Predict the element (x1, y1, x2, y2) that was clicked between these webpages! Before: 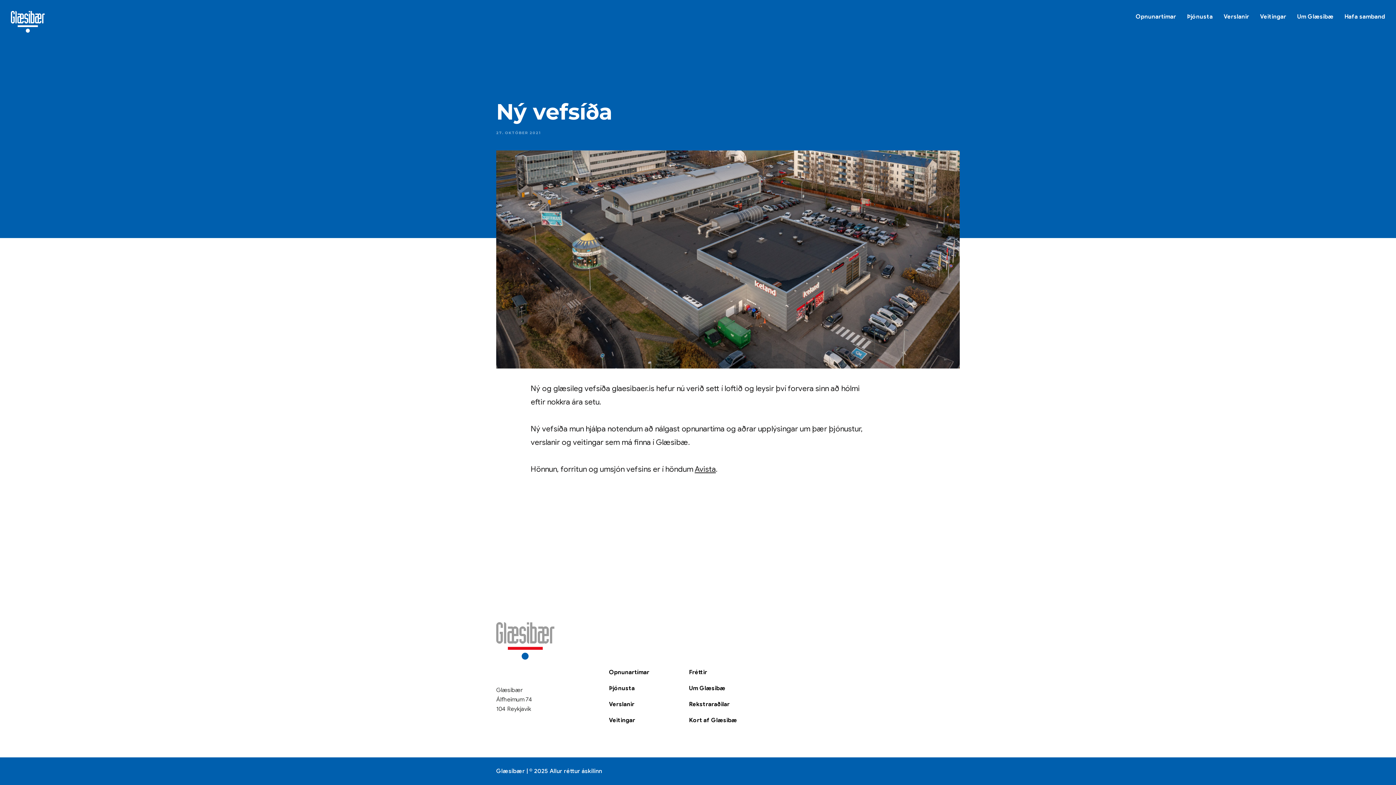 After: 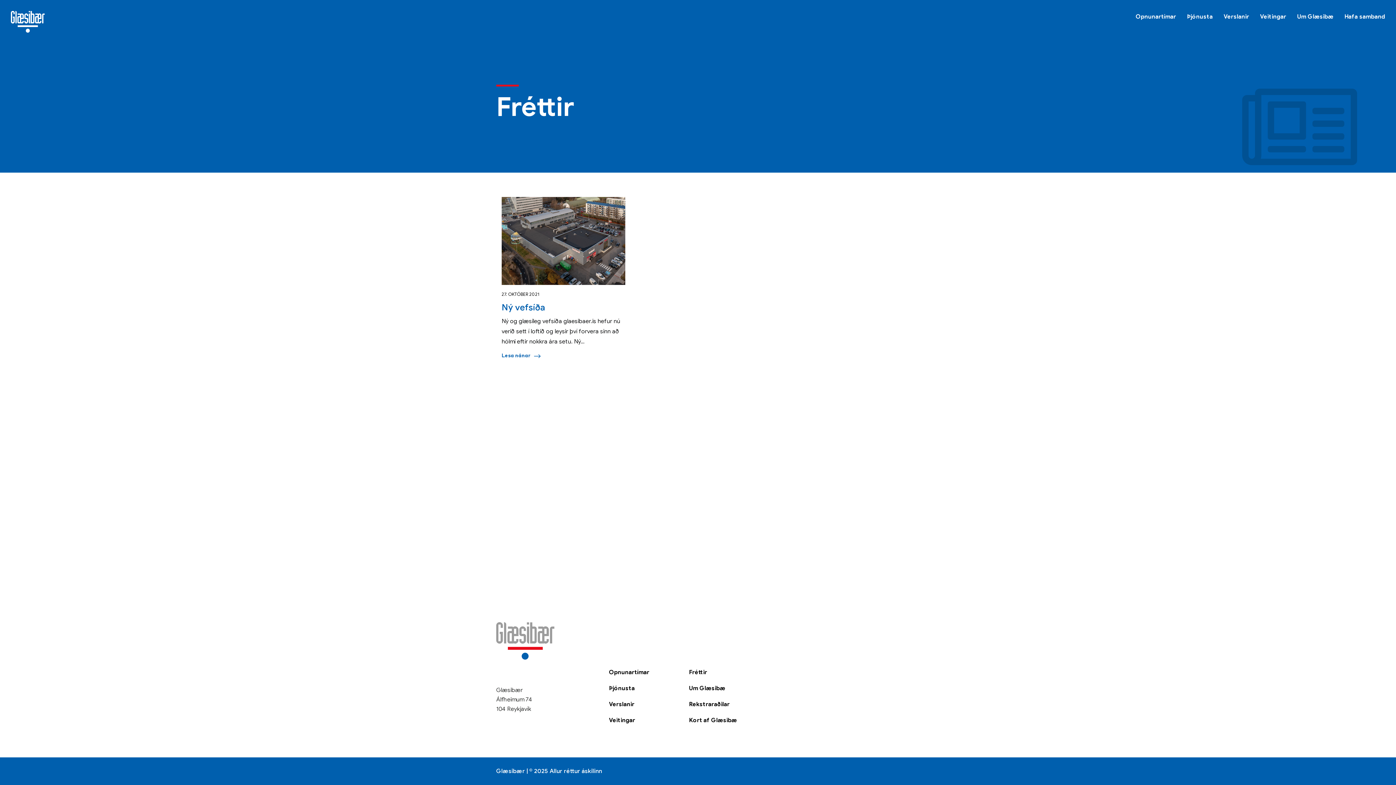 Action: label: Fréttir bbox: (689, 669, 707, 676)